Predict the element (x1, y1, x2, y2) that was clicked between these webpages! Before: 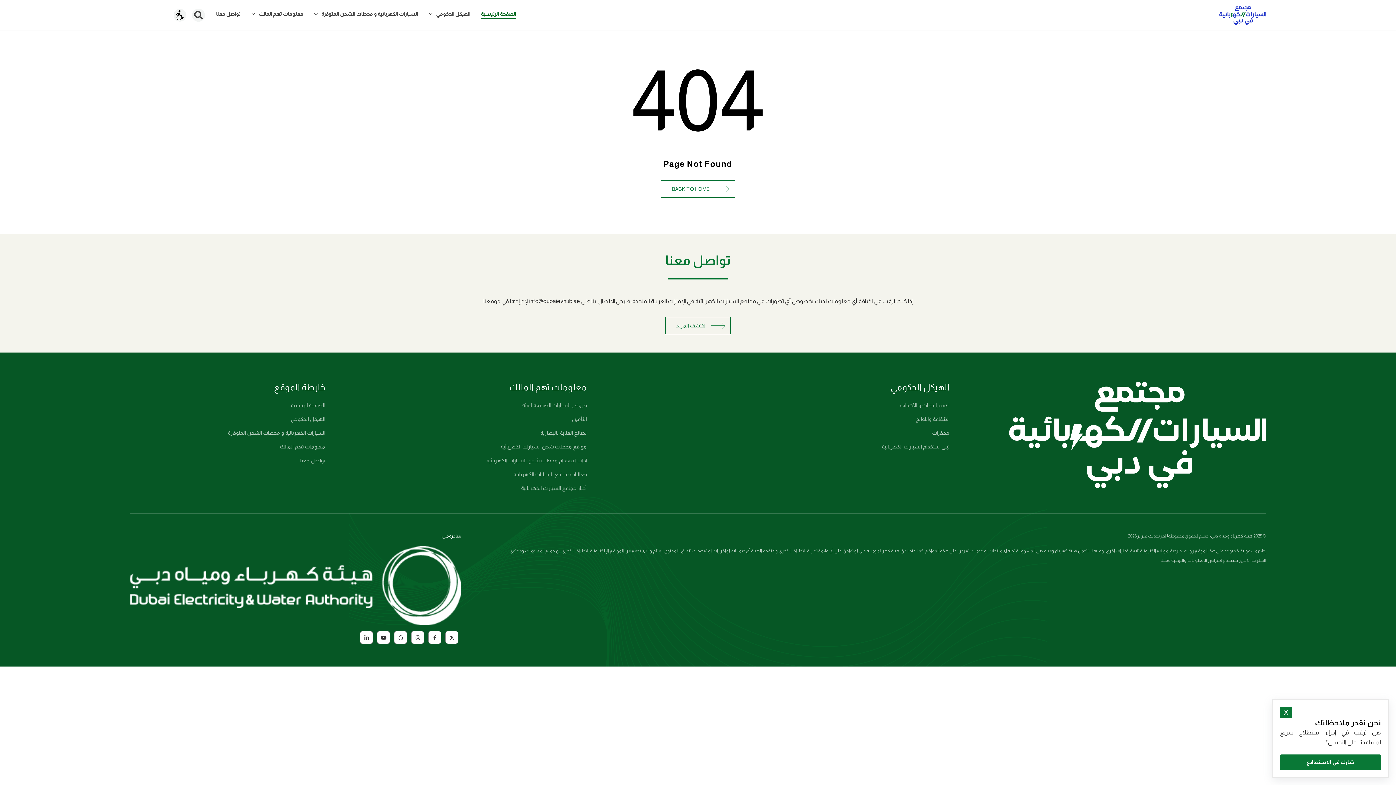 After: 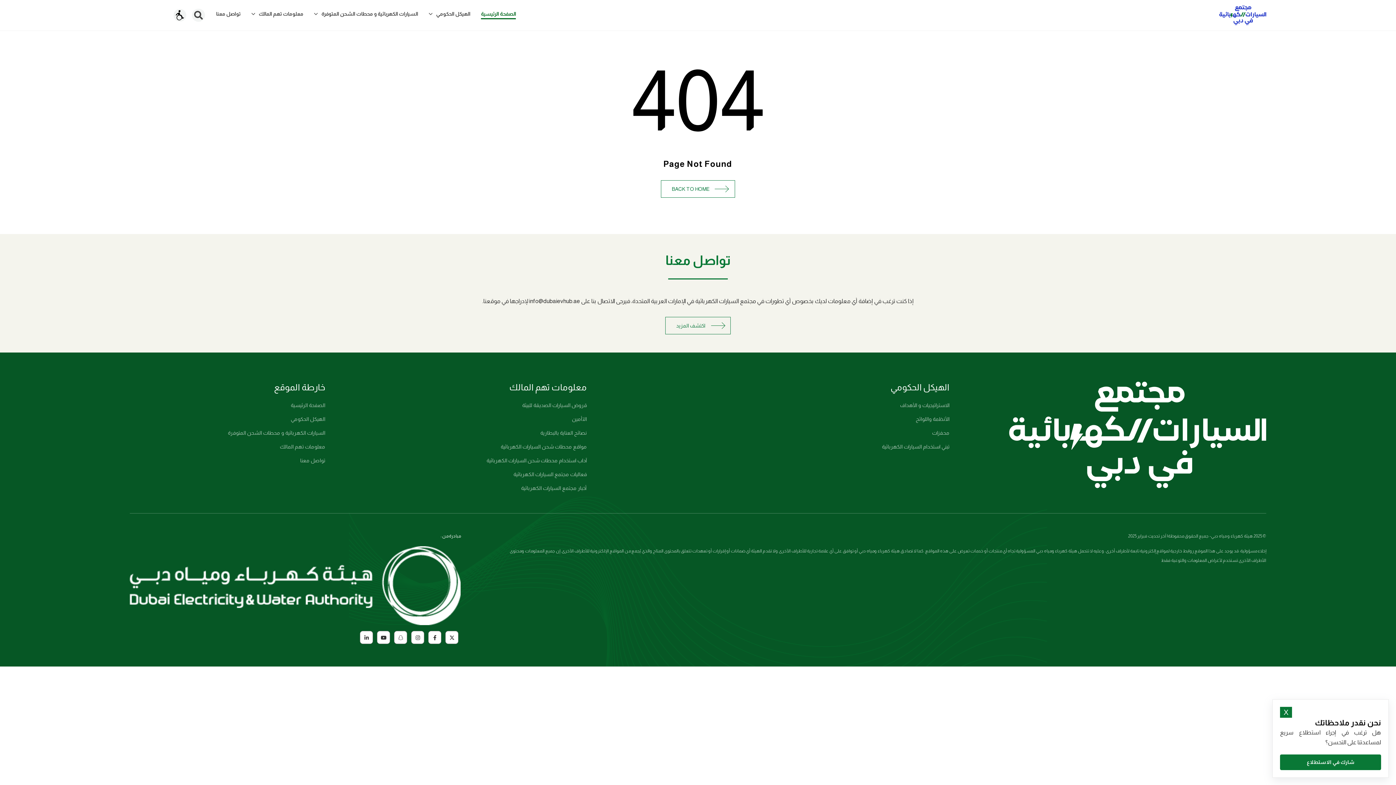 Action: bbox: (572, 416, 587, 422) label: التأمين